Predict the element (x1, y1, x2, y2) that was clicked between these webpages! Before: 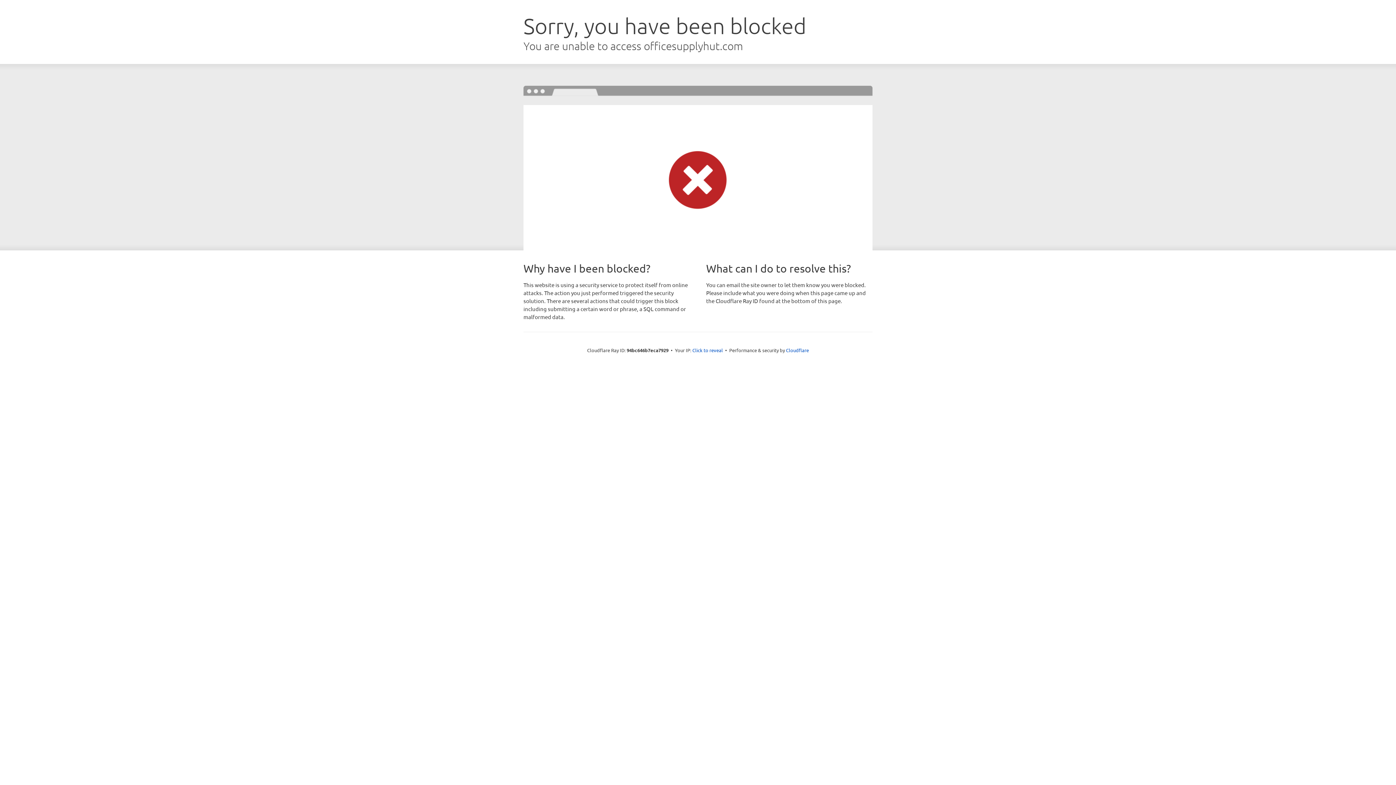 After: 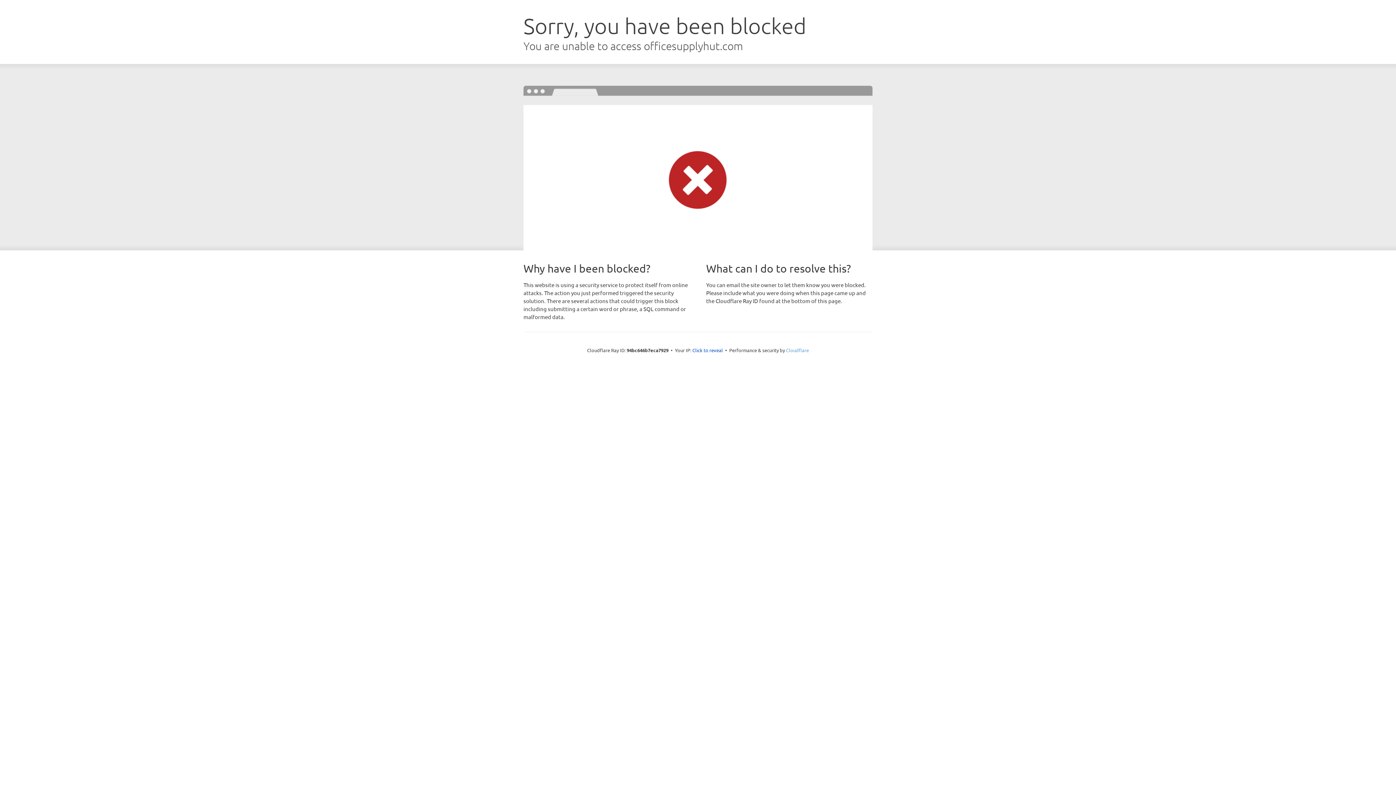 Action: label: Cloudflare bbox: (786, 347, 809, 353)